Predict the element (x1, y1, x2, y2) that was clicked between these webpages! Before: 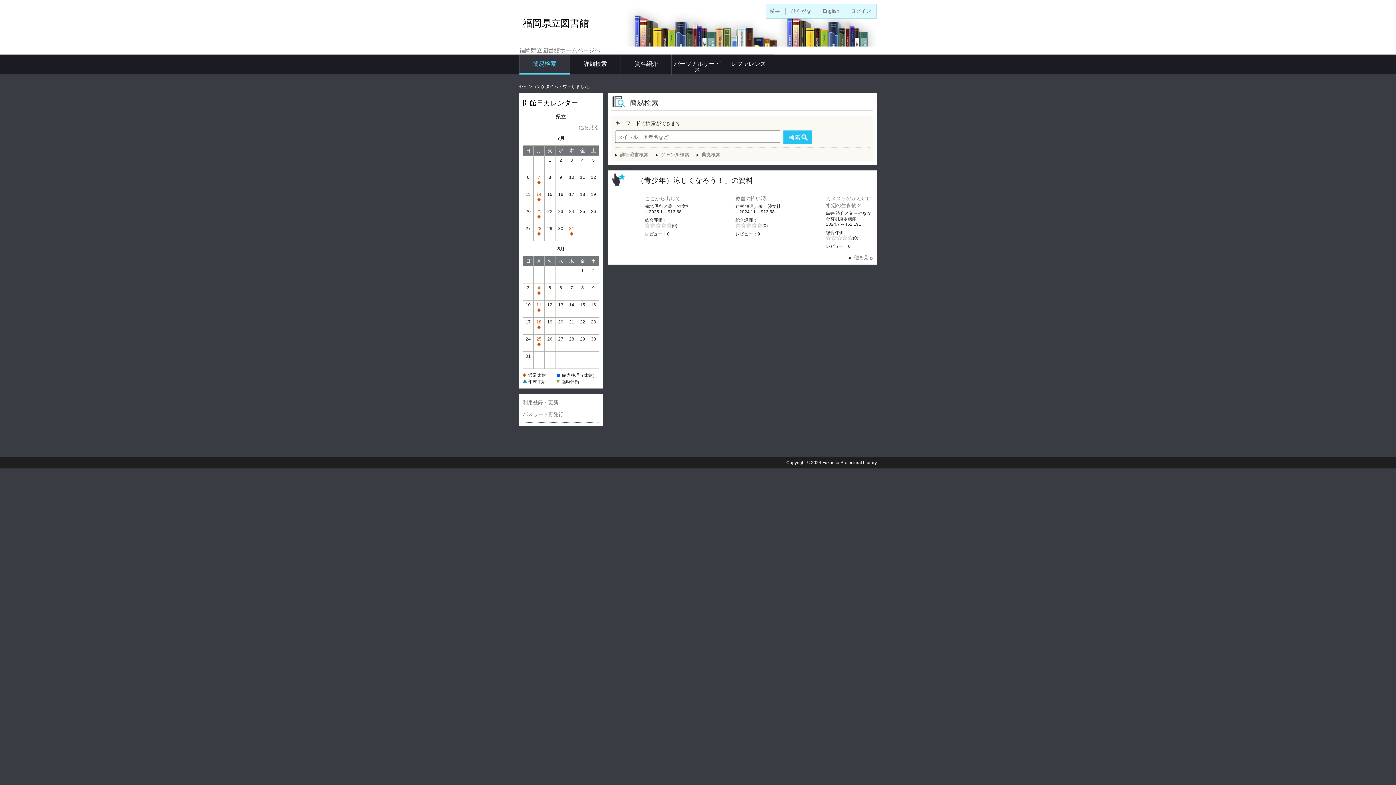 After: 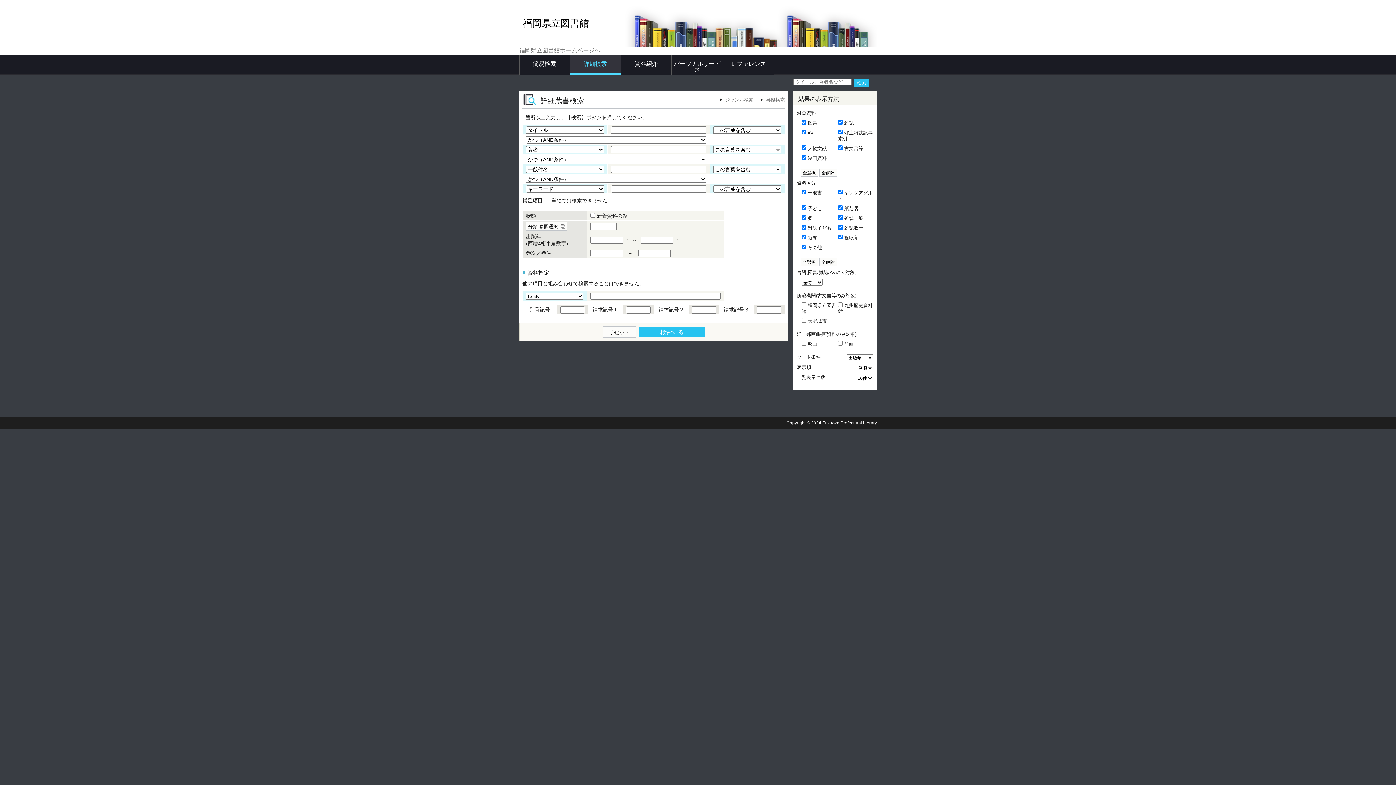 Action: bbox: (615, 152, 648, 157) label: 詳細蔵書検索